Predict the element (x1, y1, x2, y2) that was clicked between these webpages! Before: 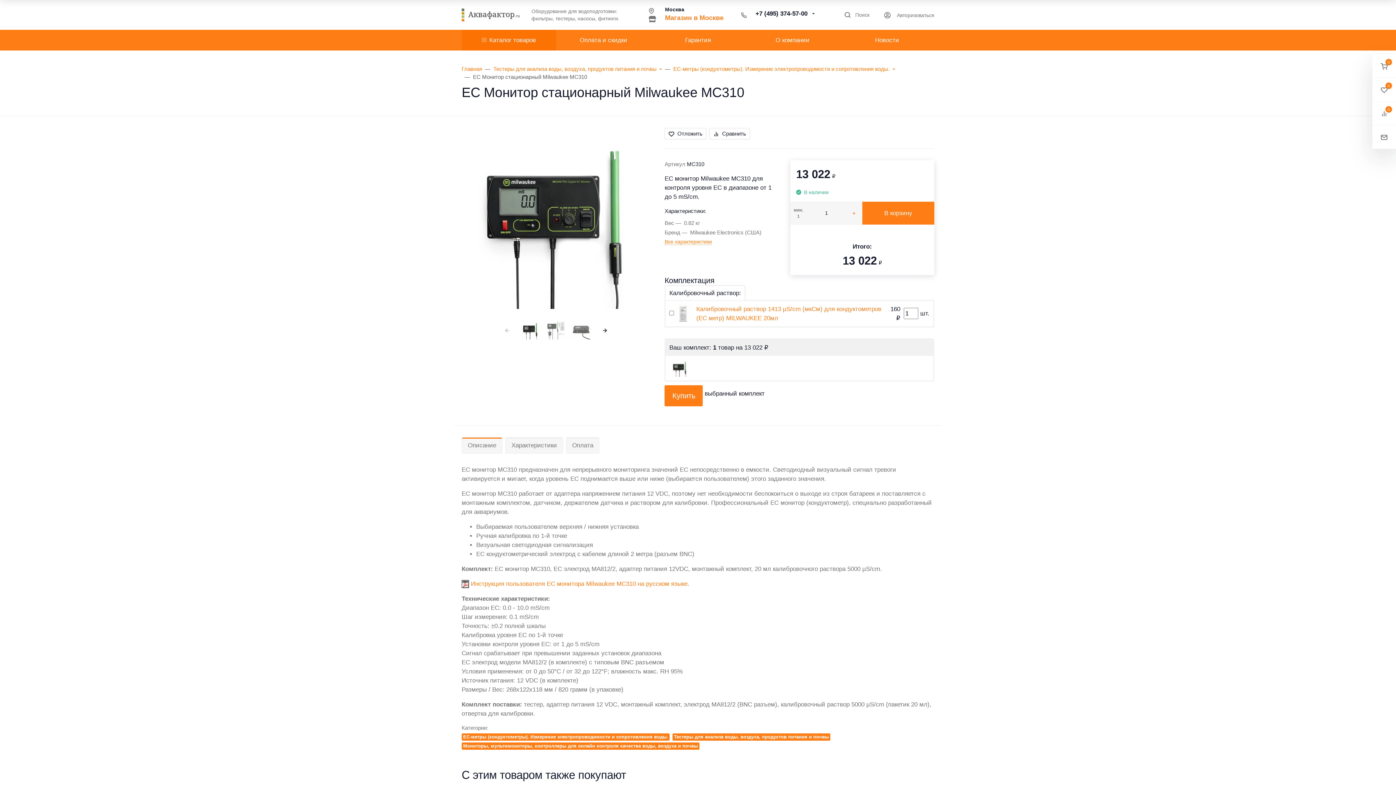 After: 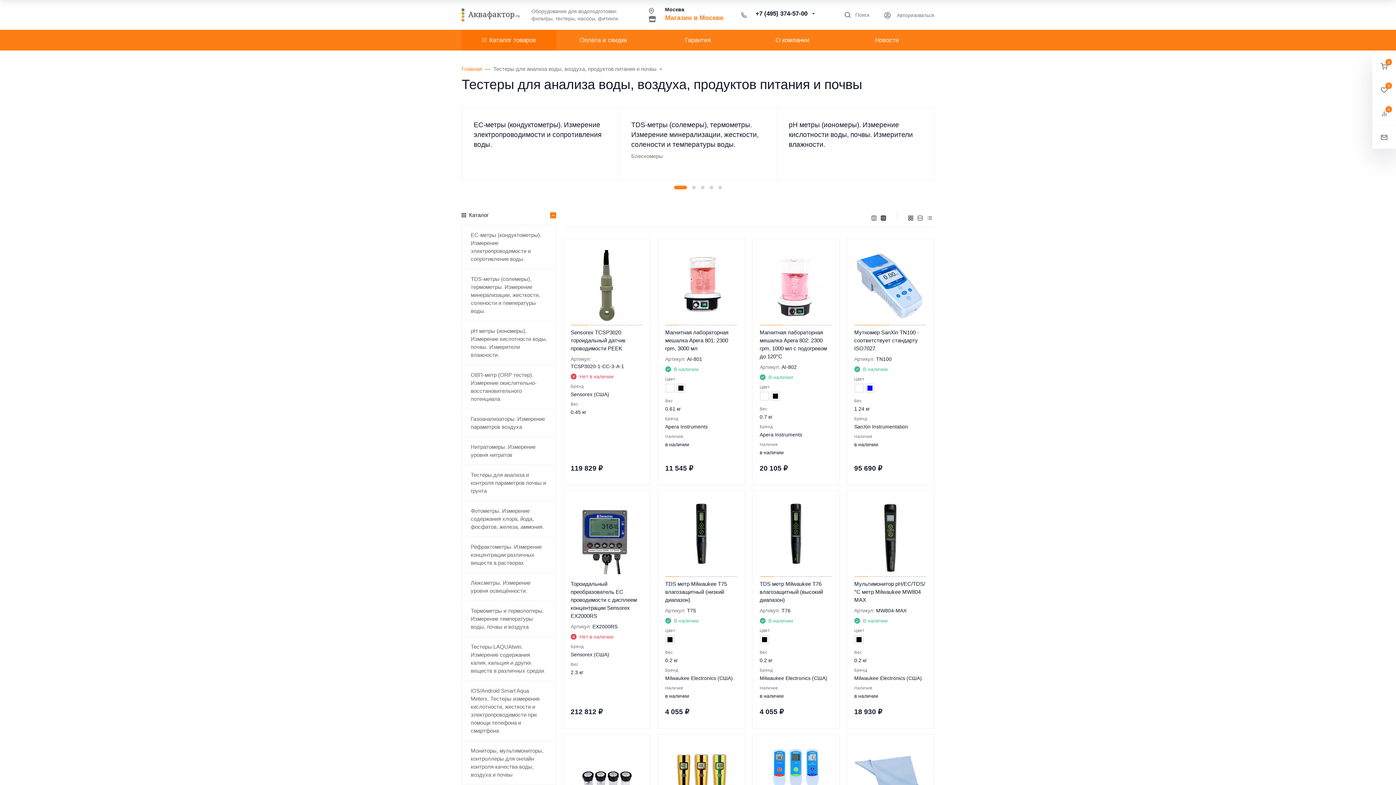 Action: label: Тестеры для анализа воды, воздуха, продуктов питания и почвы bbox: (493, 65, 662, 73)